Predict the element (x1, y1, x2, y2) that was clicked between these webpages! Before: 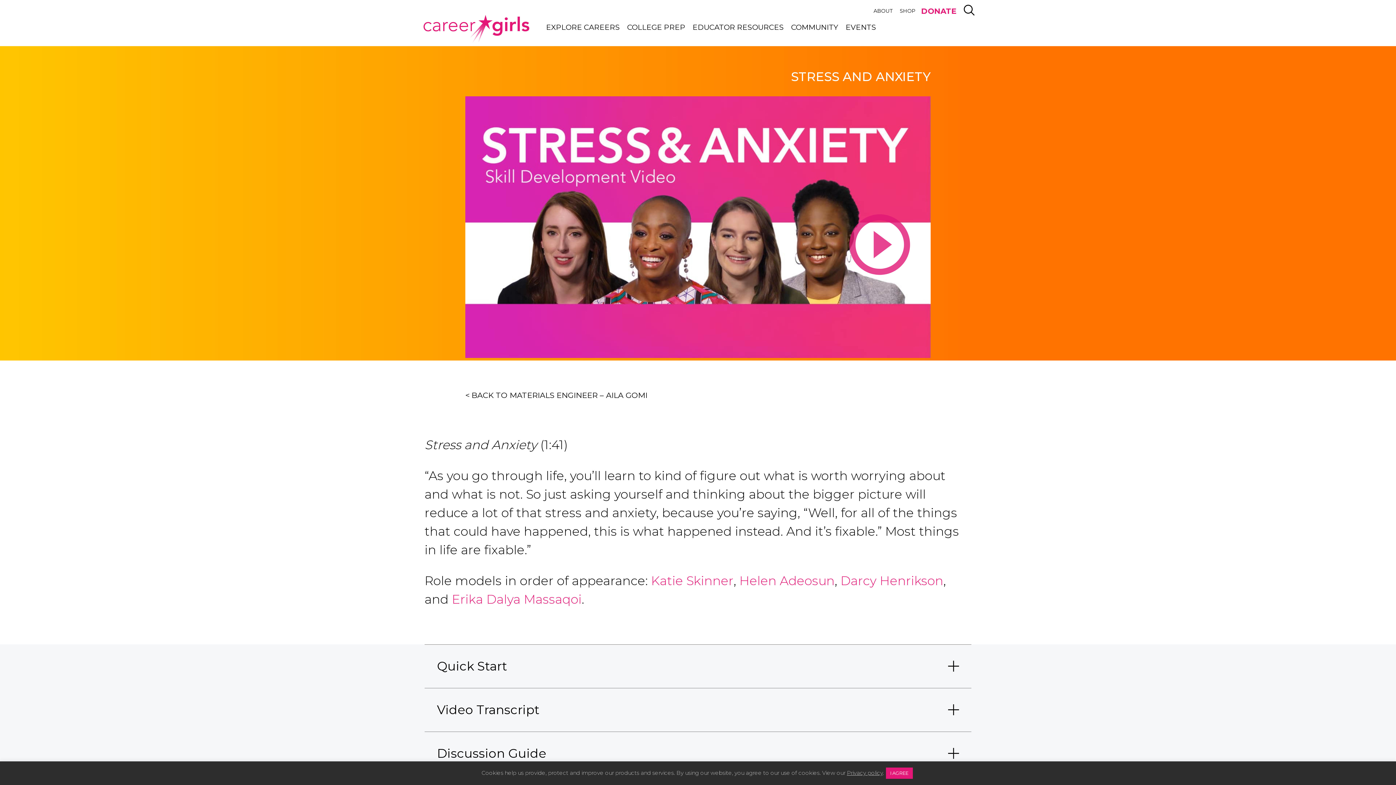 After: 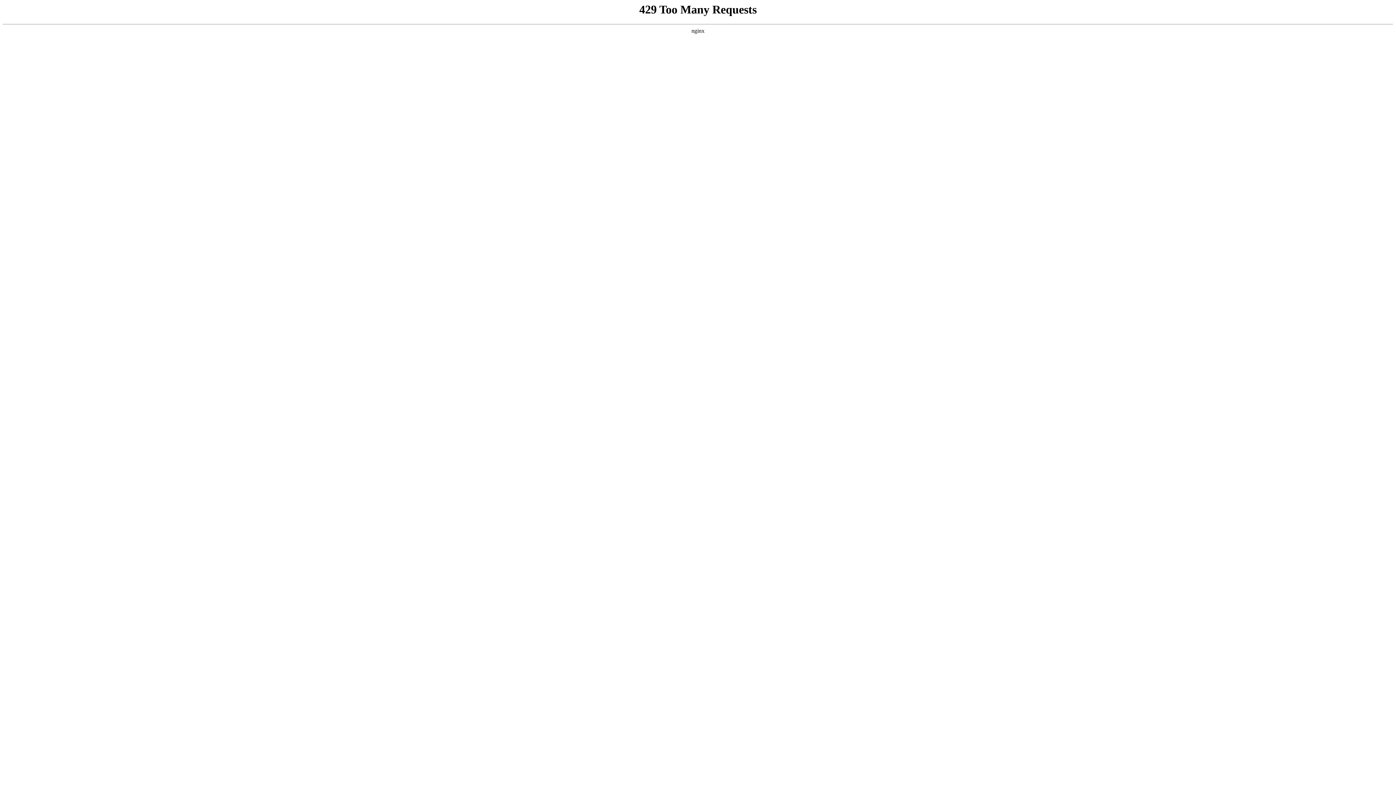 Action: bbox: (840, 573, 943, 588) label: Darcy Henrikson